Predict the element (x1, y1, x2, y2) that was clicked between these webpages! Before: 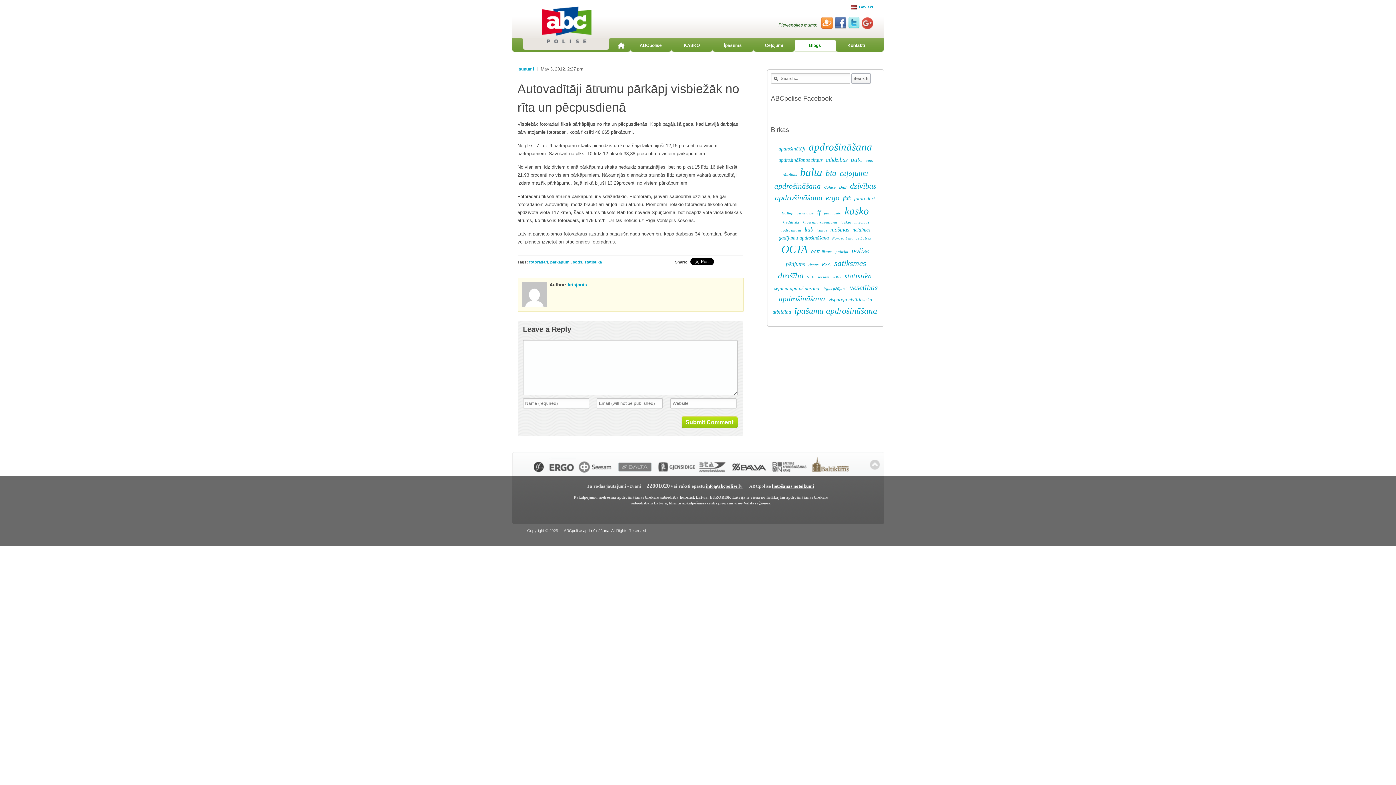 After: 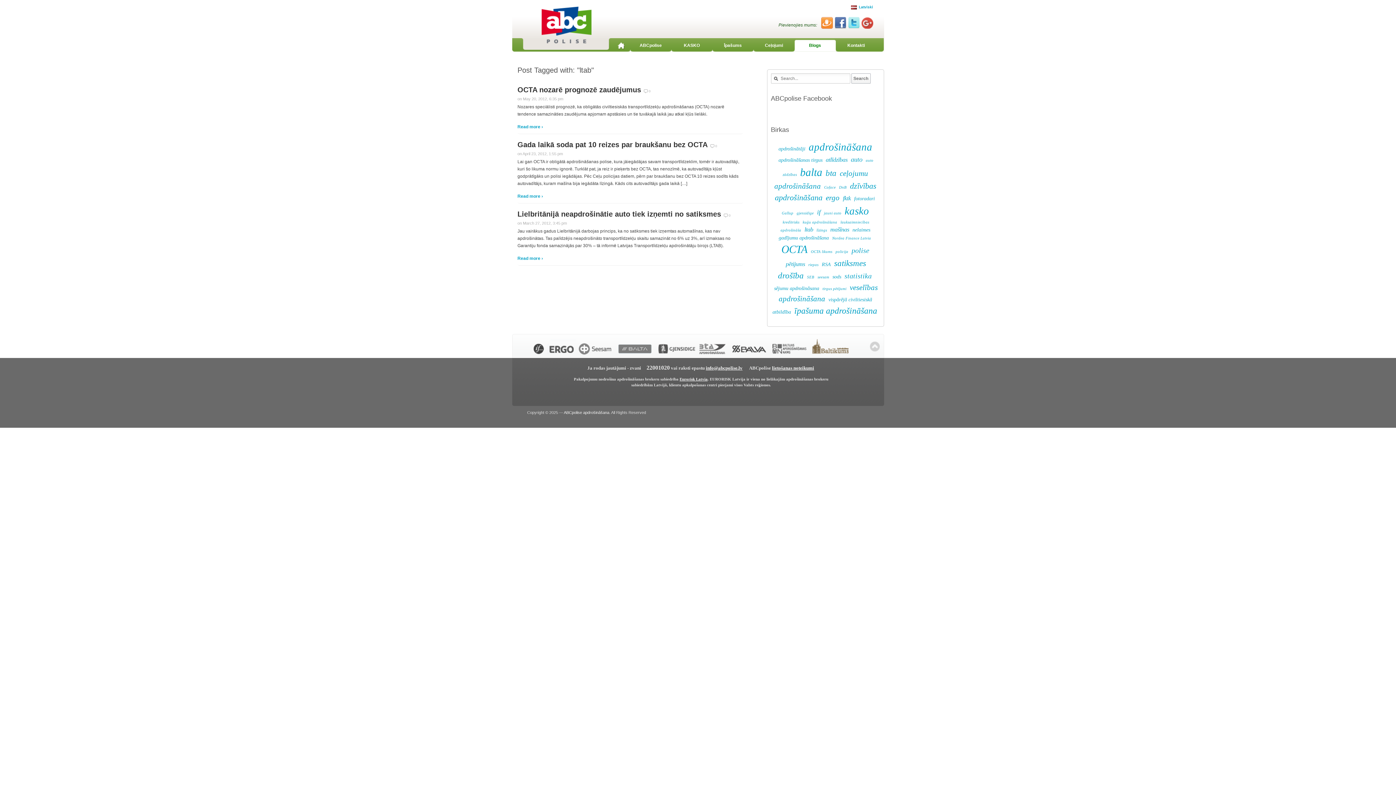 Action: bbox: (803, 226, 814, 233) label: ltab